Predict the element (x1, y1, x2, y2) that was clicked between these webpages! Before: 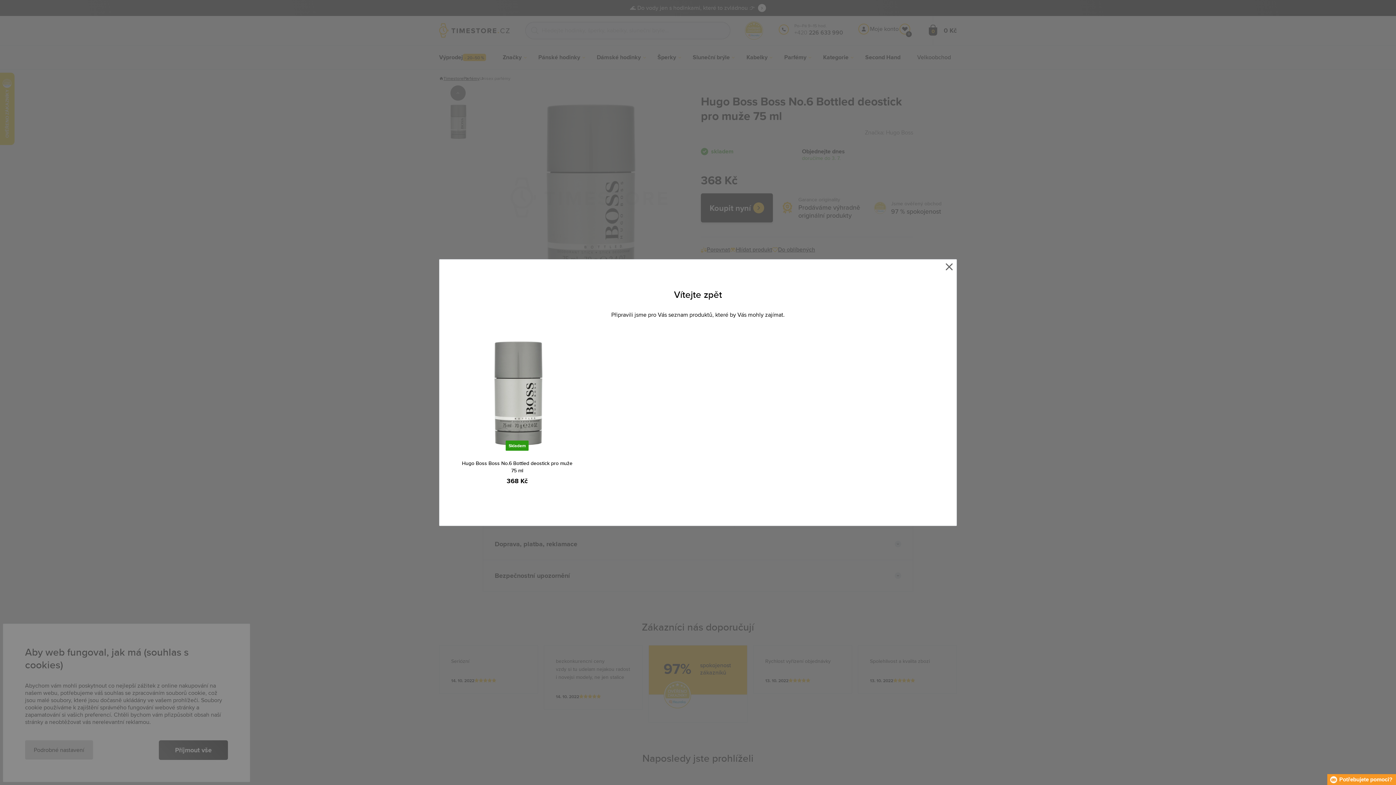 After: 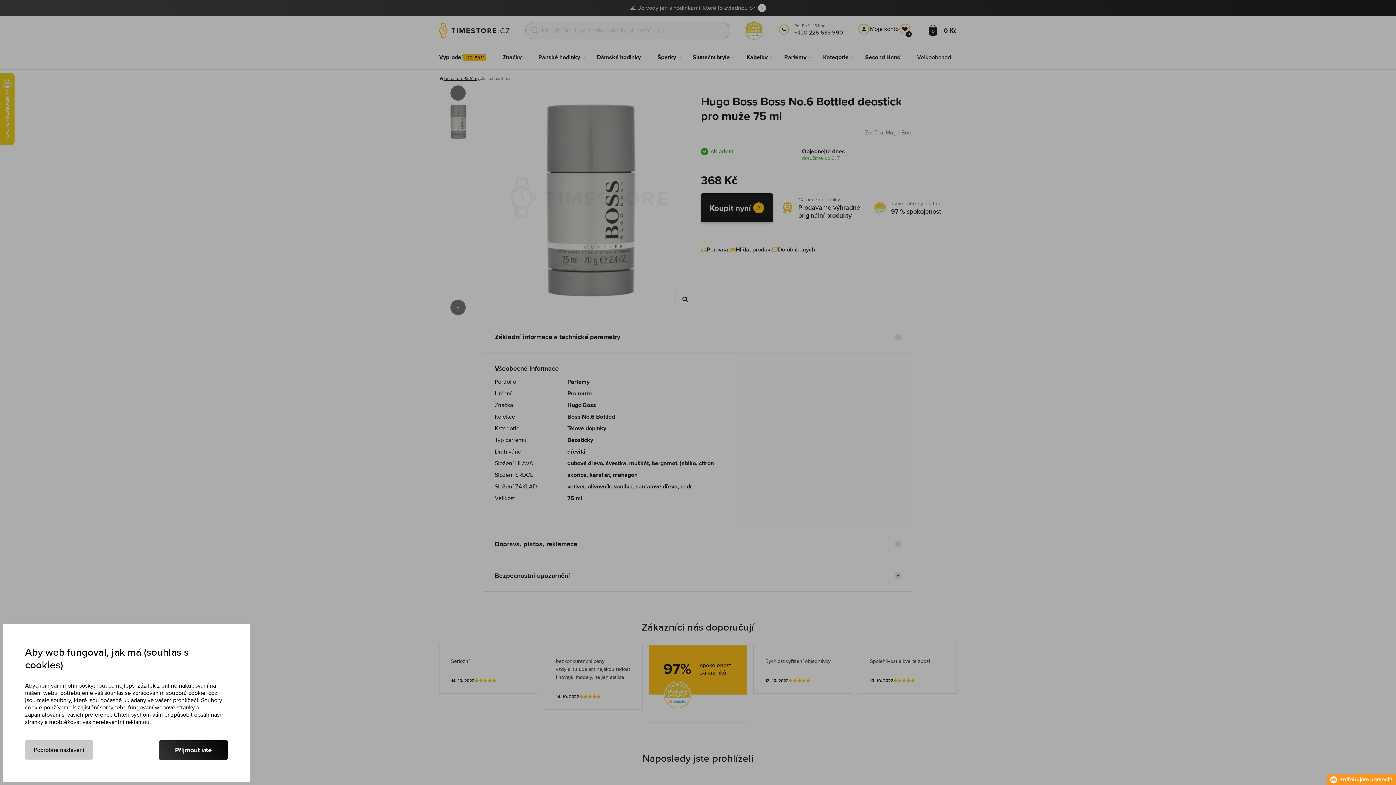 Action: bbox: (462, 459, 572, 474) label: Hugo Boss Boss No.6 Bottled deostick pro muže 75 ml